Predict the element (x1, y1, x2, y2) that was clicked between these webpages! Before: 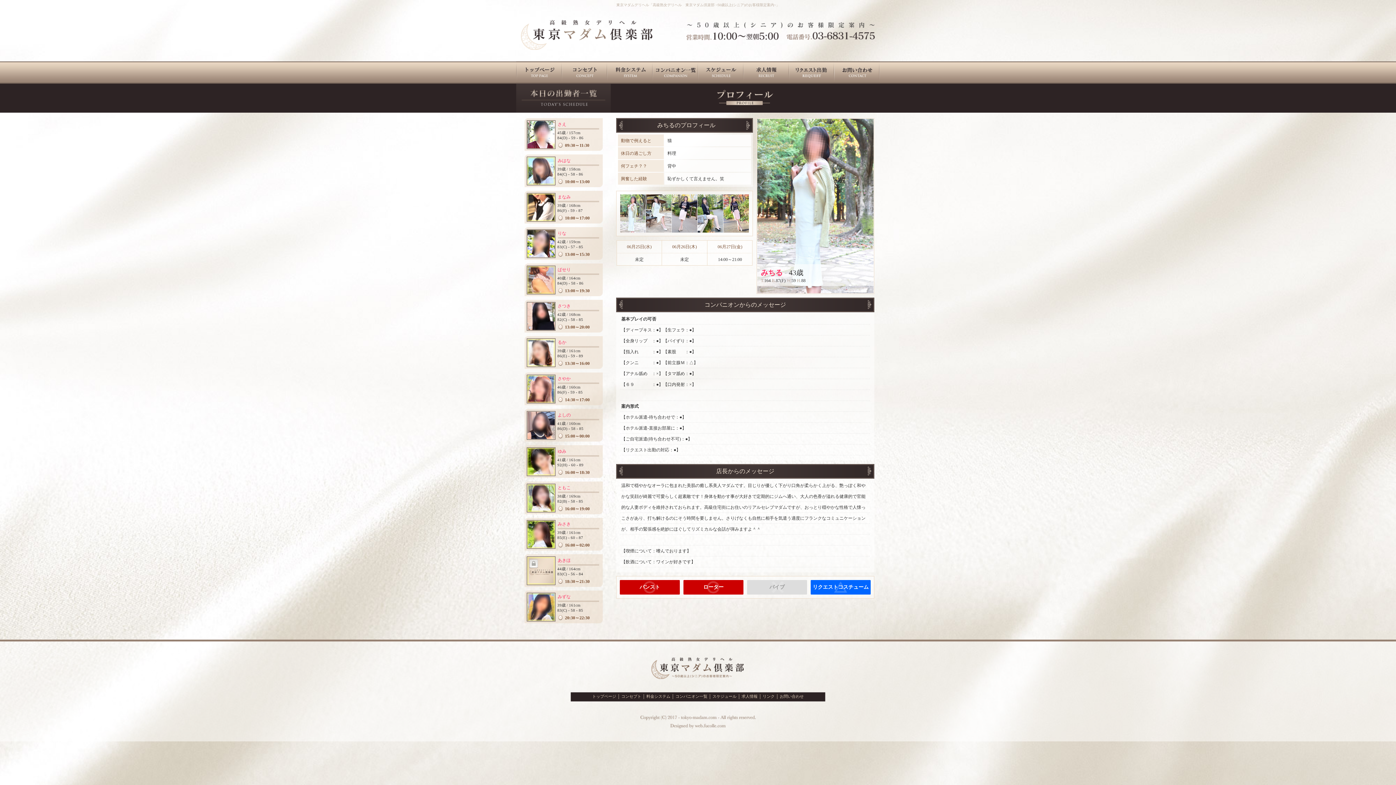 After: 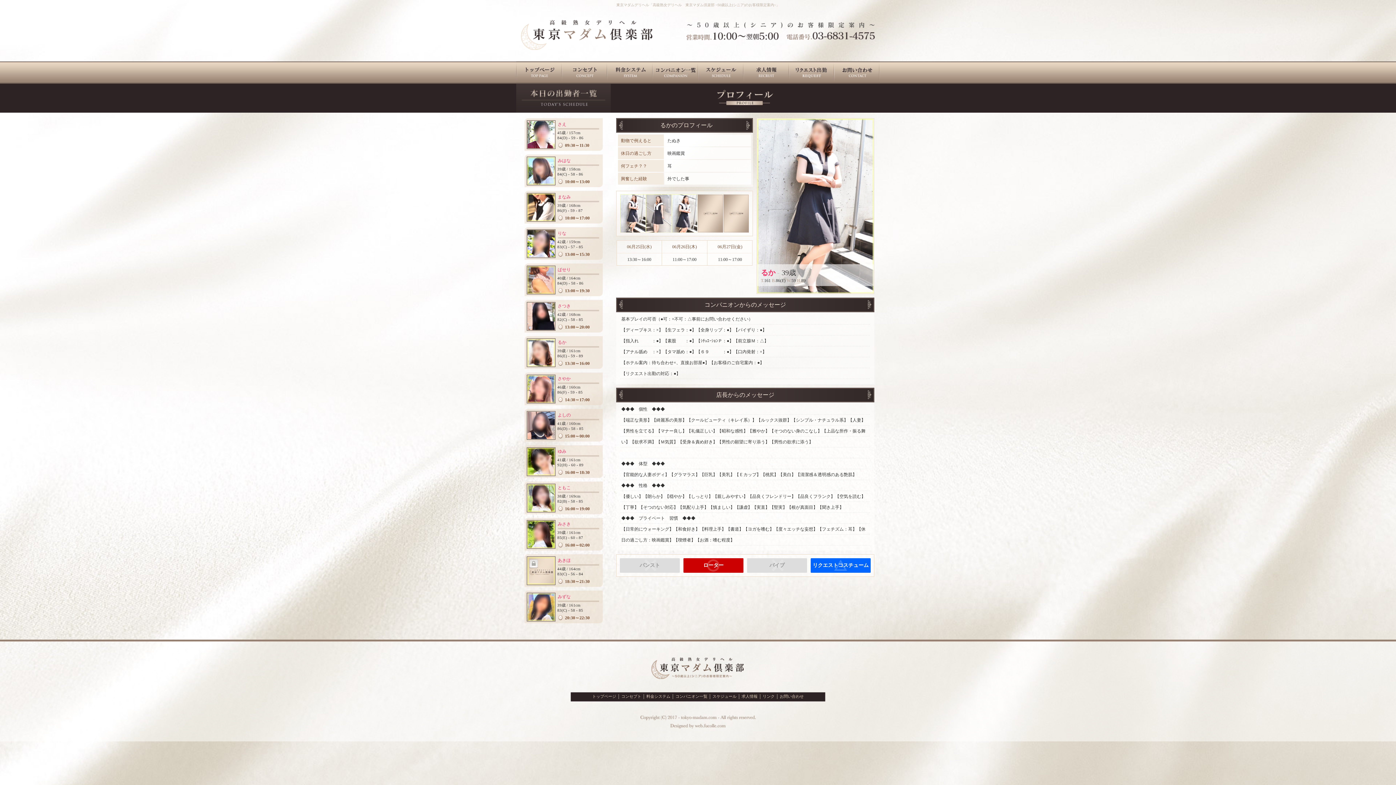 Action: bbox: (527, 339, 554, 366)